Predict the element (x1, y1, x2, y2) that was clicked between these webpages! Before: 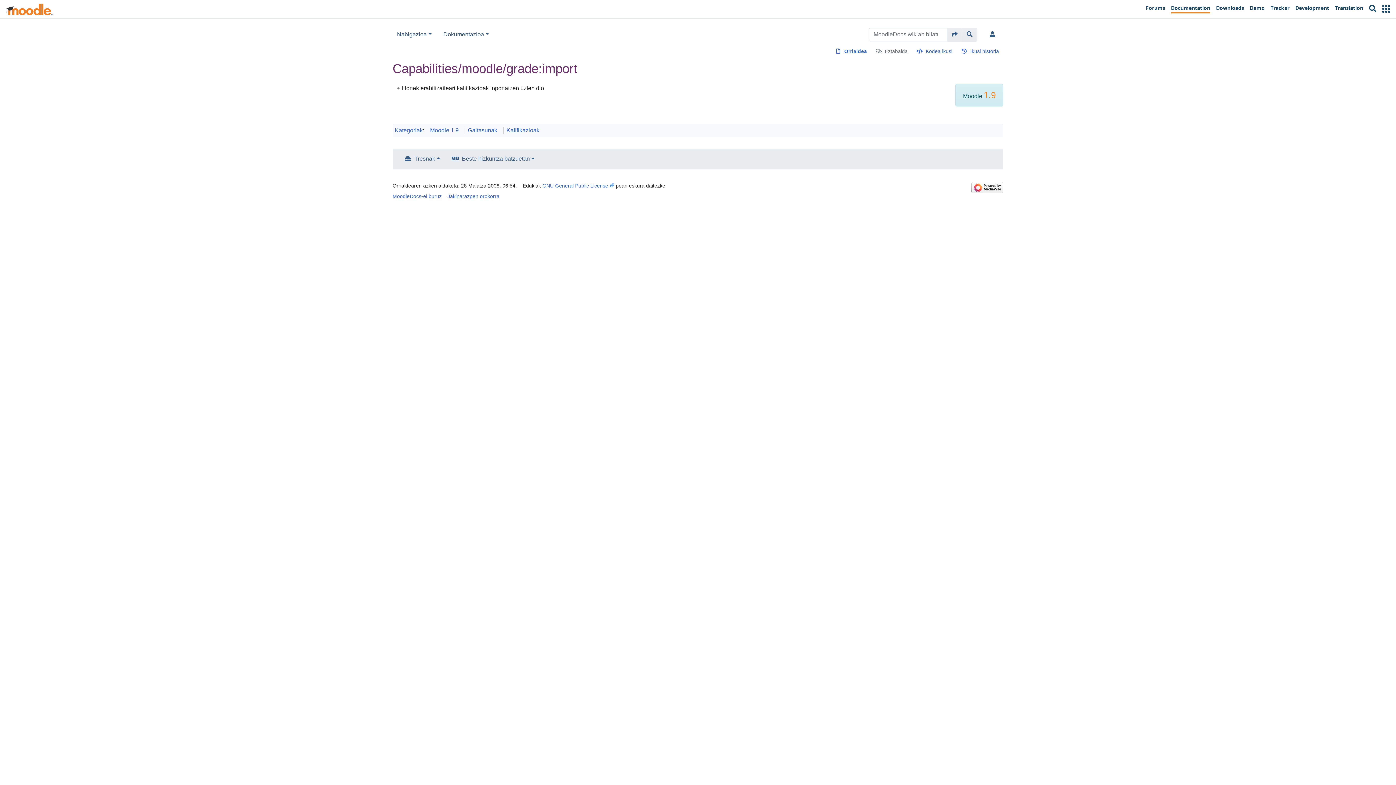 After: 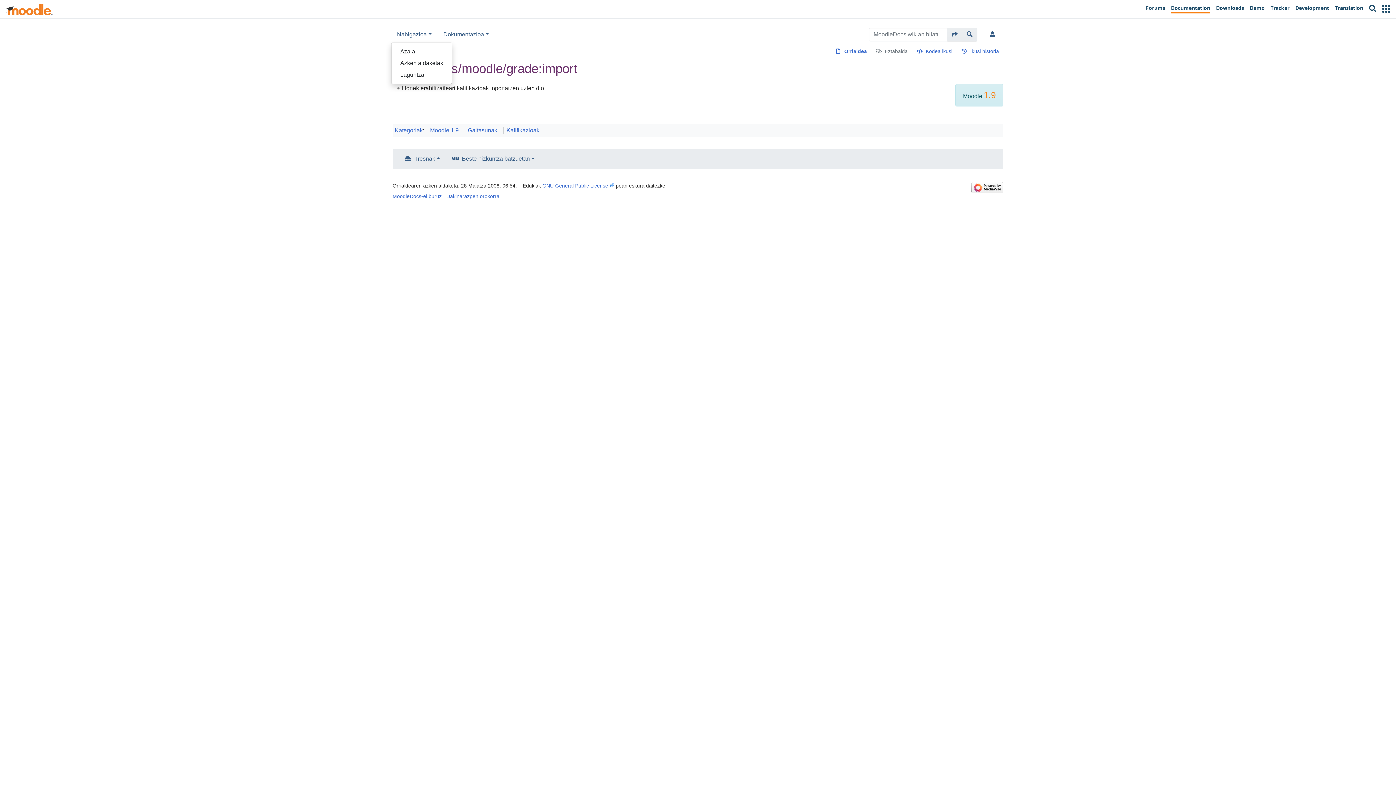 Action: label: Nabigazioa bbox: (391, 27, 437, 41)